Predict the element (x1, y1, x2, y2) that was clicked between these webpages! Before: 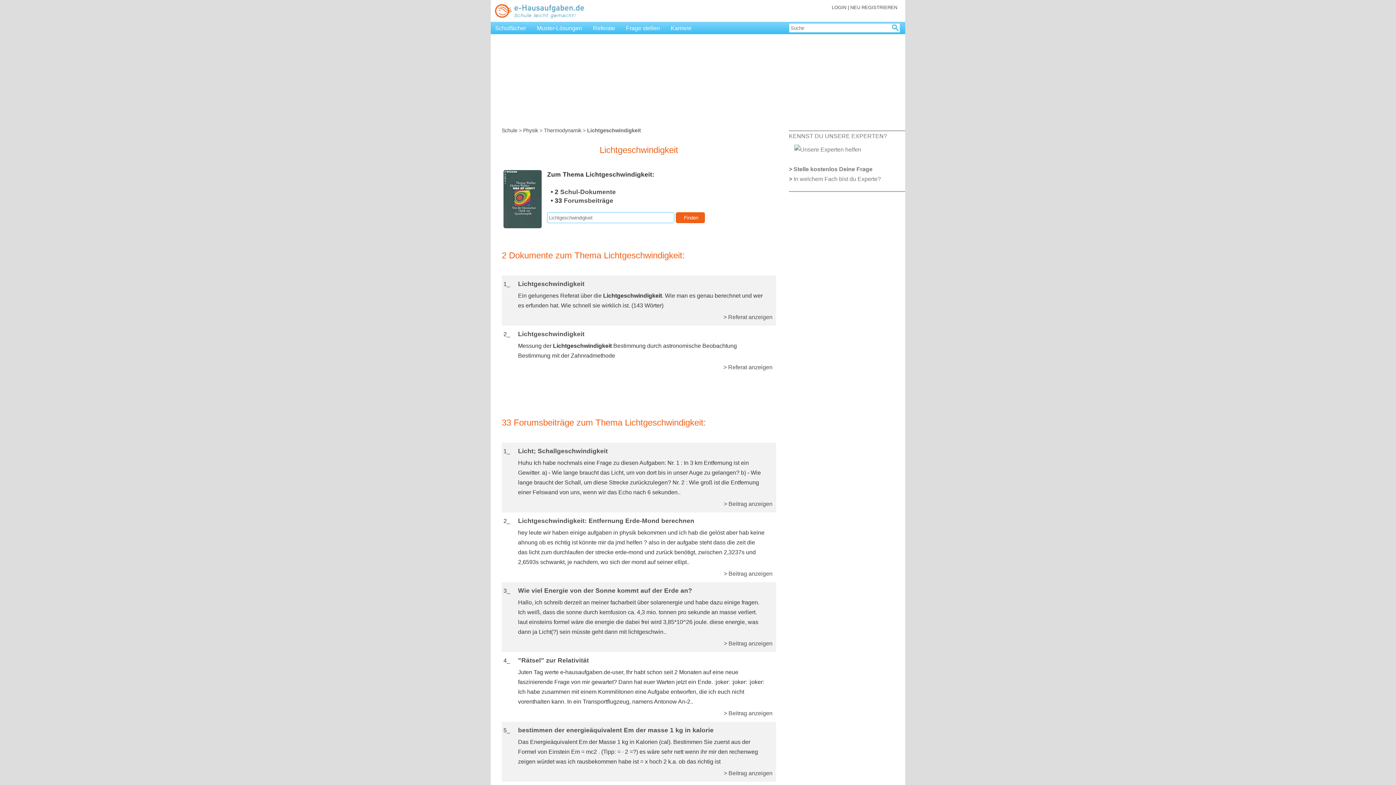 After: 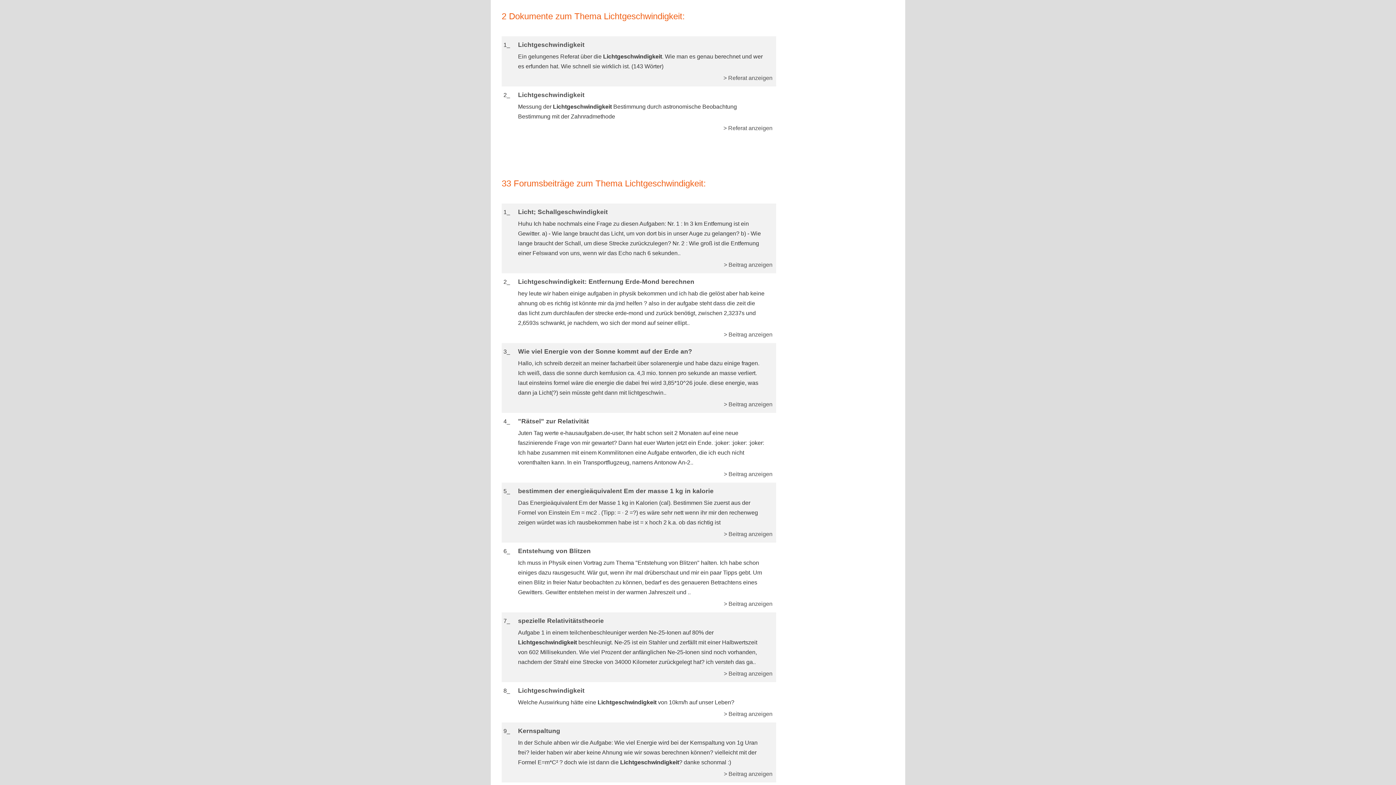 Action: bbox: (560, 188, 616, 195) label: Schul-Dokumente